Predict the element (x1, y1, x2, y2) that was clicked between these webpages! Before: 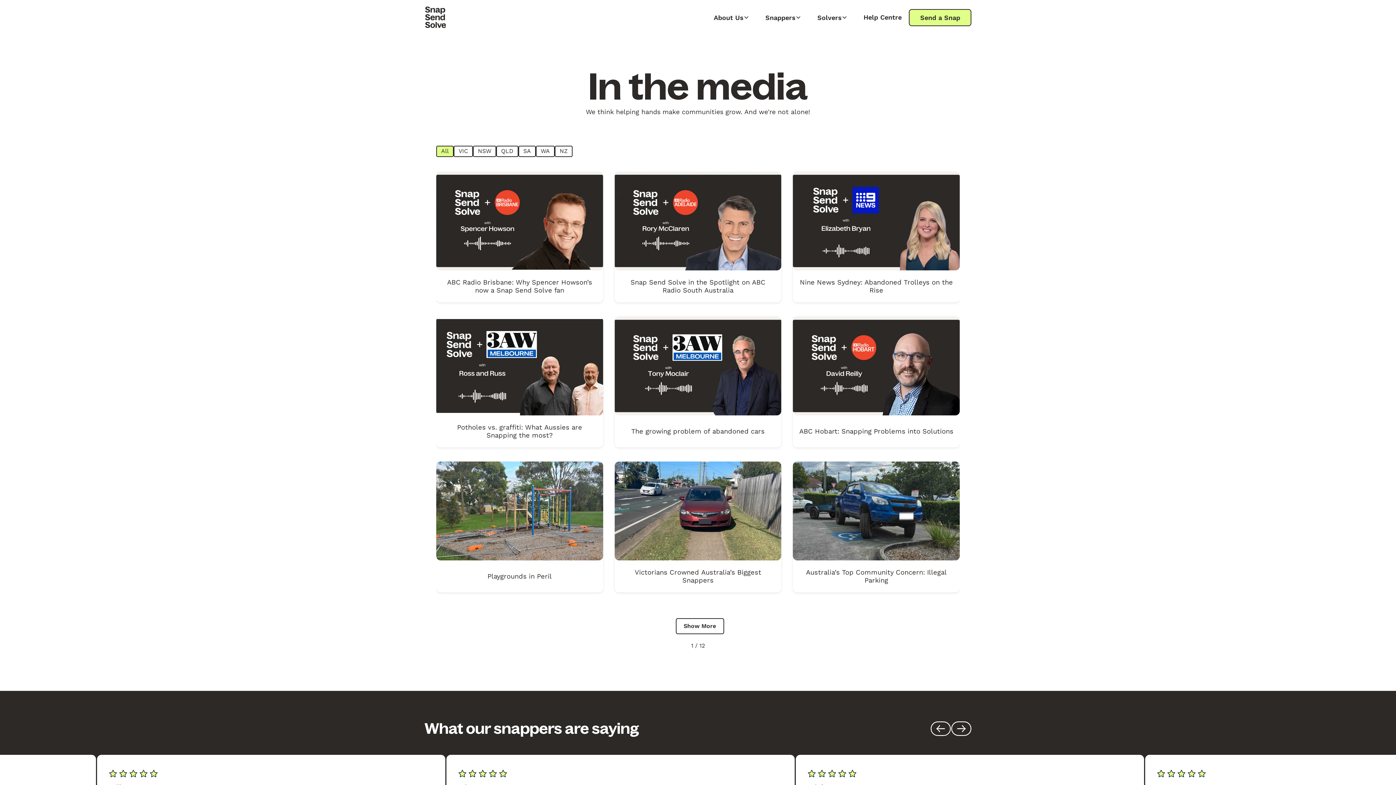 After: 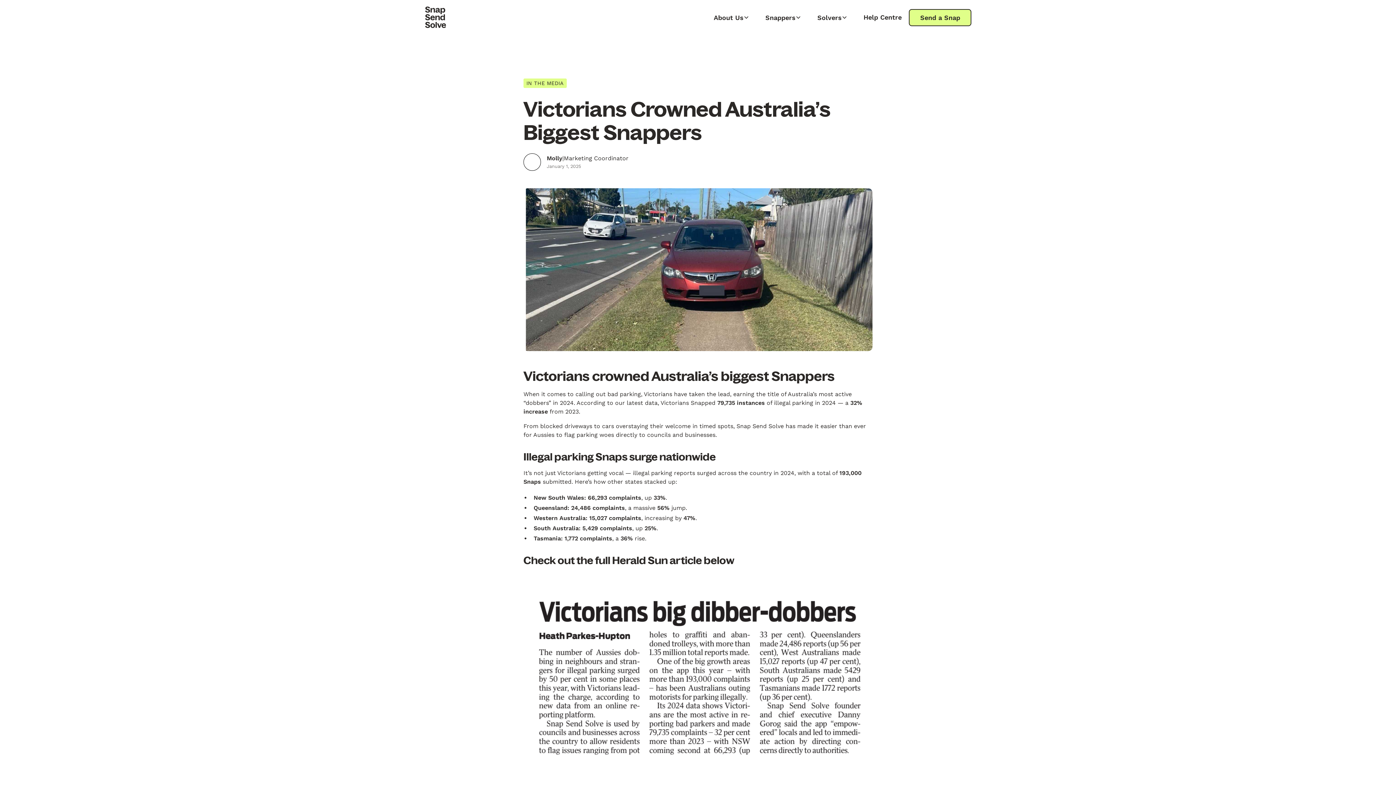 Action: bbox: (614, 461, 781, 592) label: Victorians Crowned Australia’s Biggest Snappers
Read More